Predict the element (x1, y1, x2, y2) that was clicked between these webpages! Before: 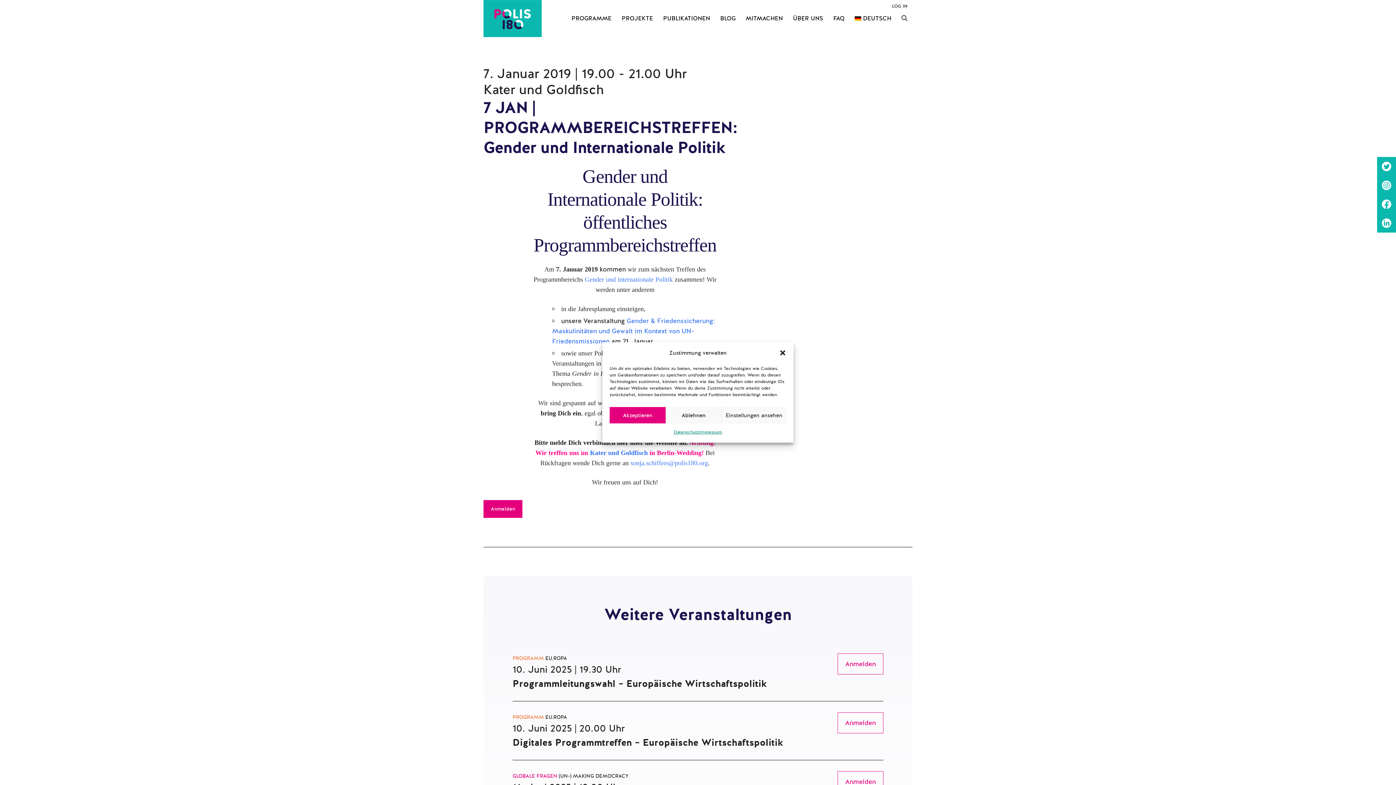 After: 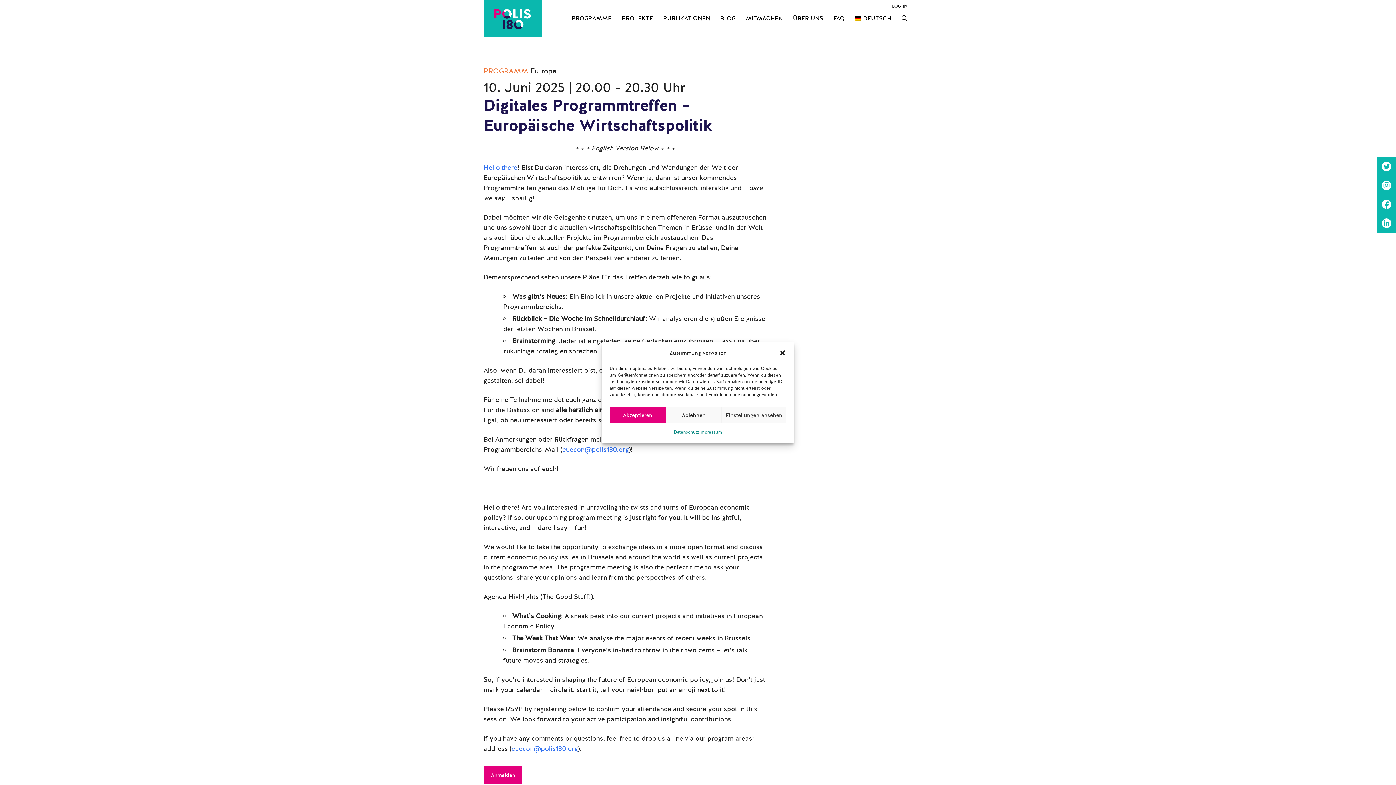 Action: label: Anmelden bbox: (837, 712, 883, 733)